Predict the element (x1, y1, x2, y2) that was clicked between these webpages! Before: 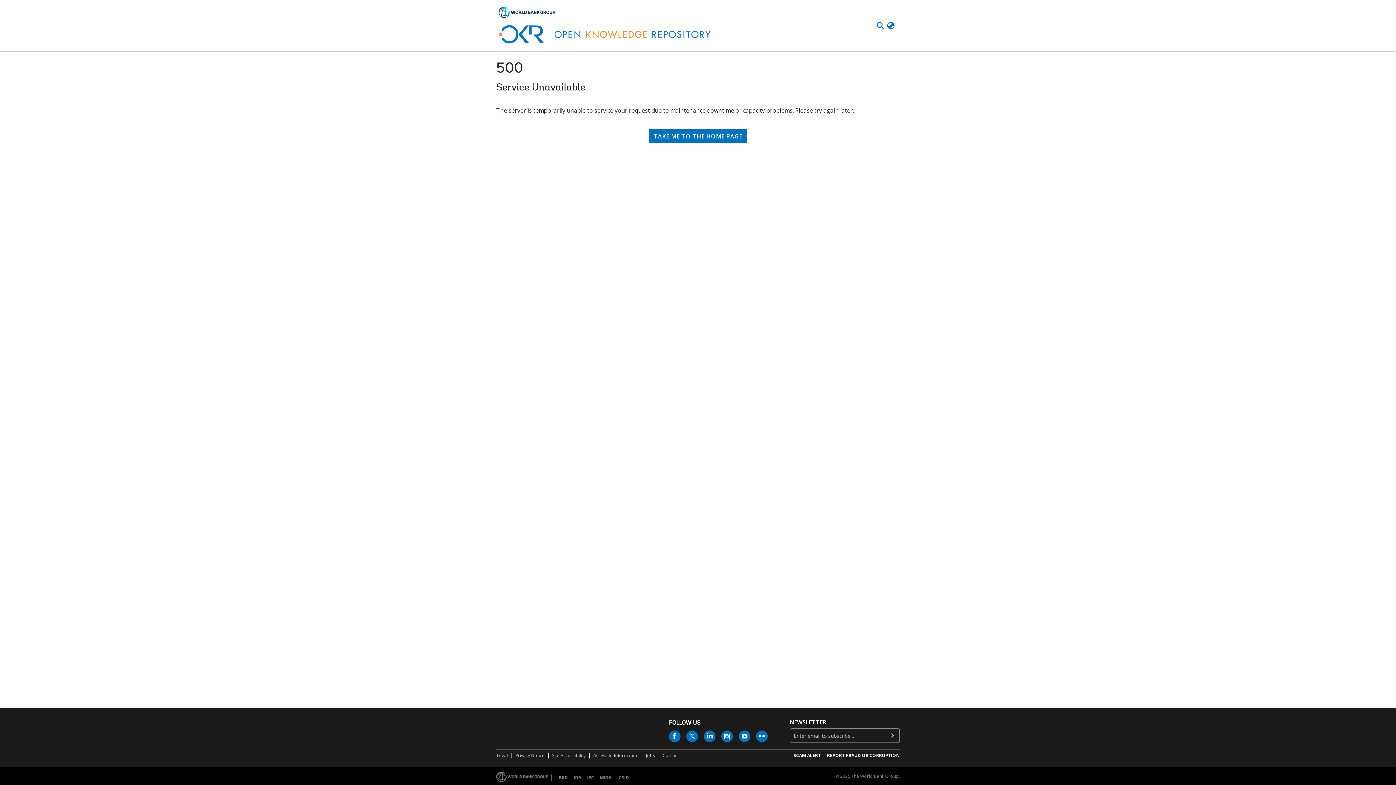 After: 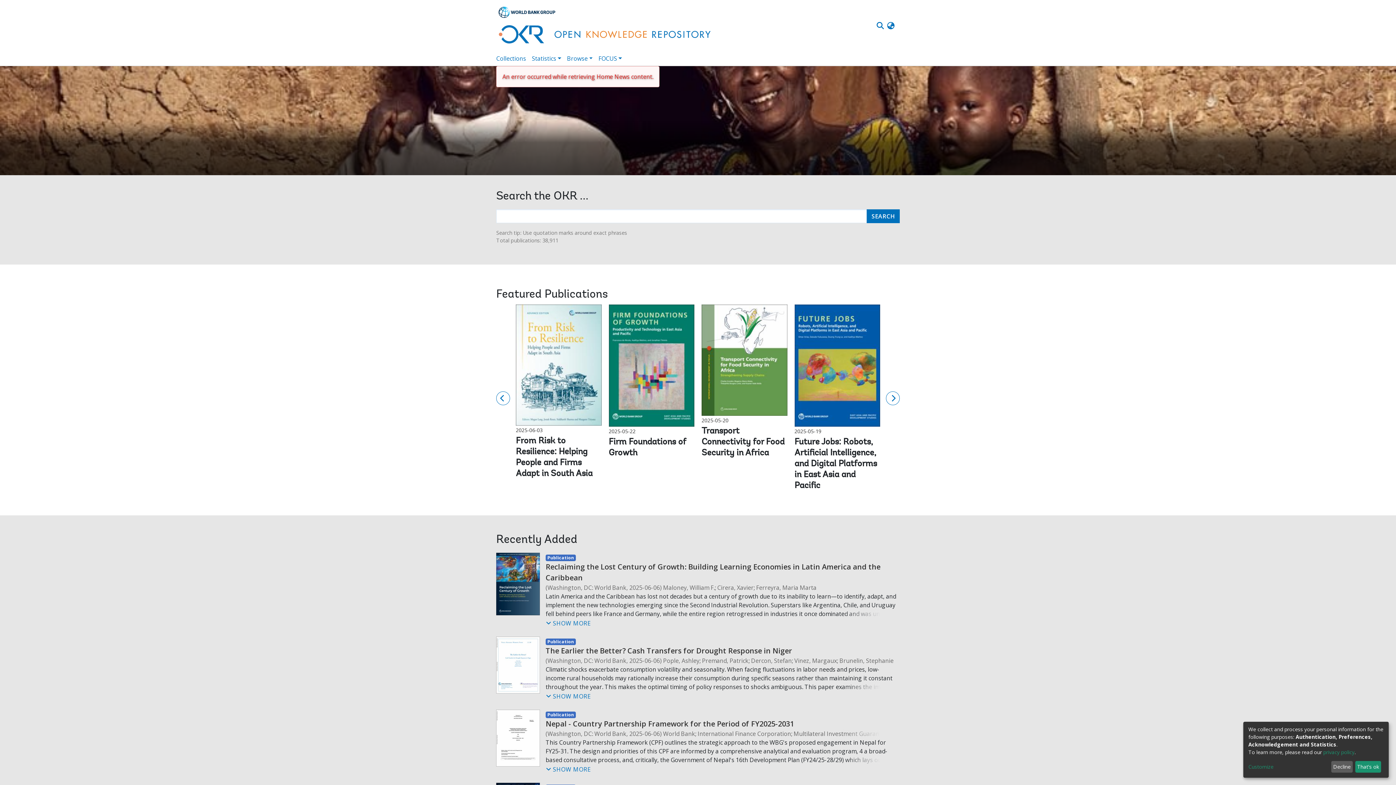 Action: bbox: (649, 129, 747, 143) label: TAKE ME TO THE HOME PAGE